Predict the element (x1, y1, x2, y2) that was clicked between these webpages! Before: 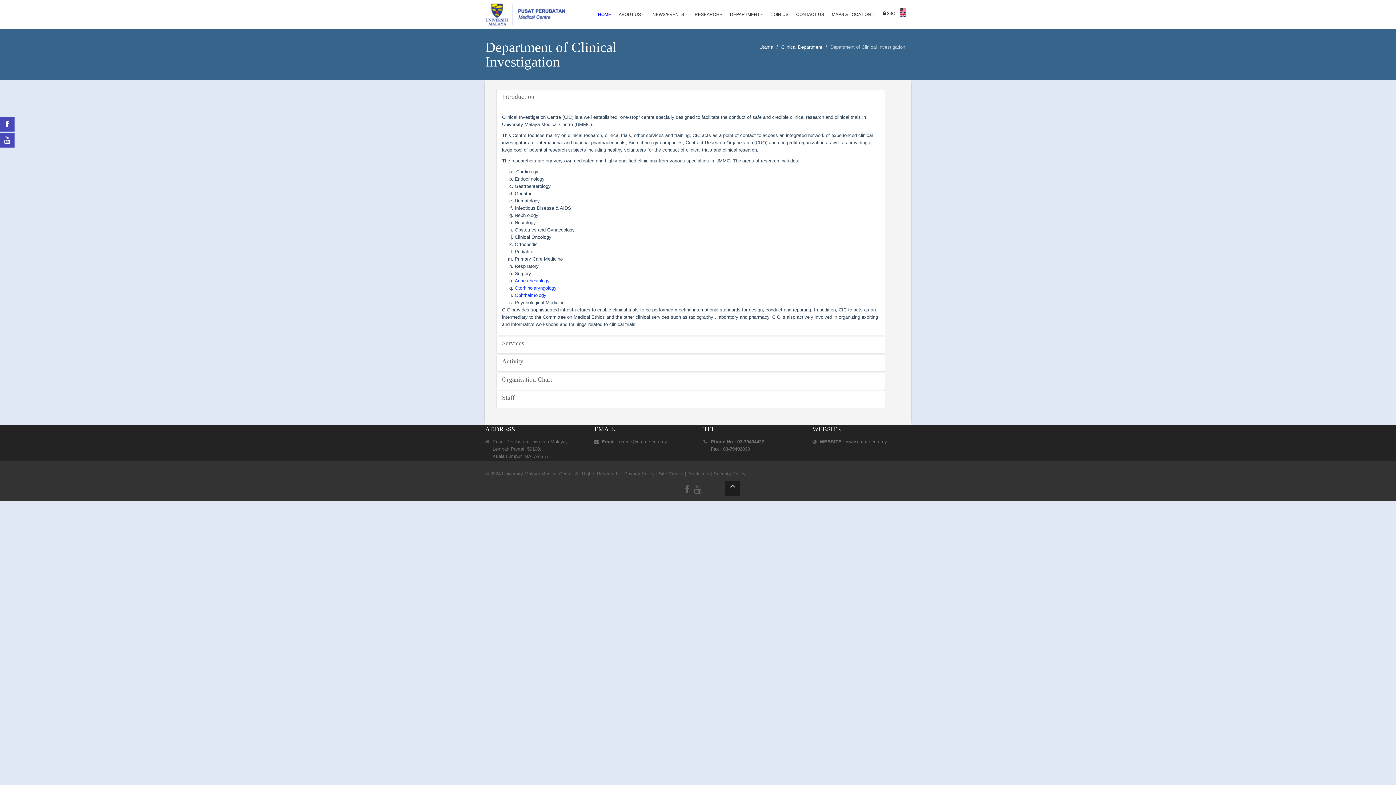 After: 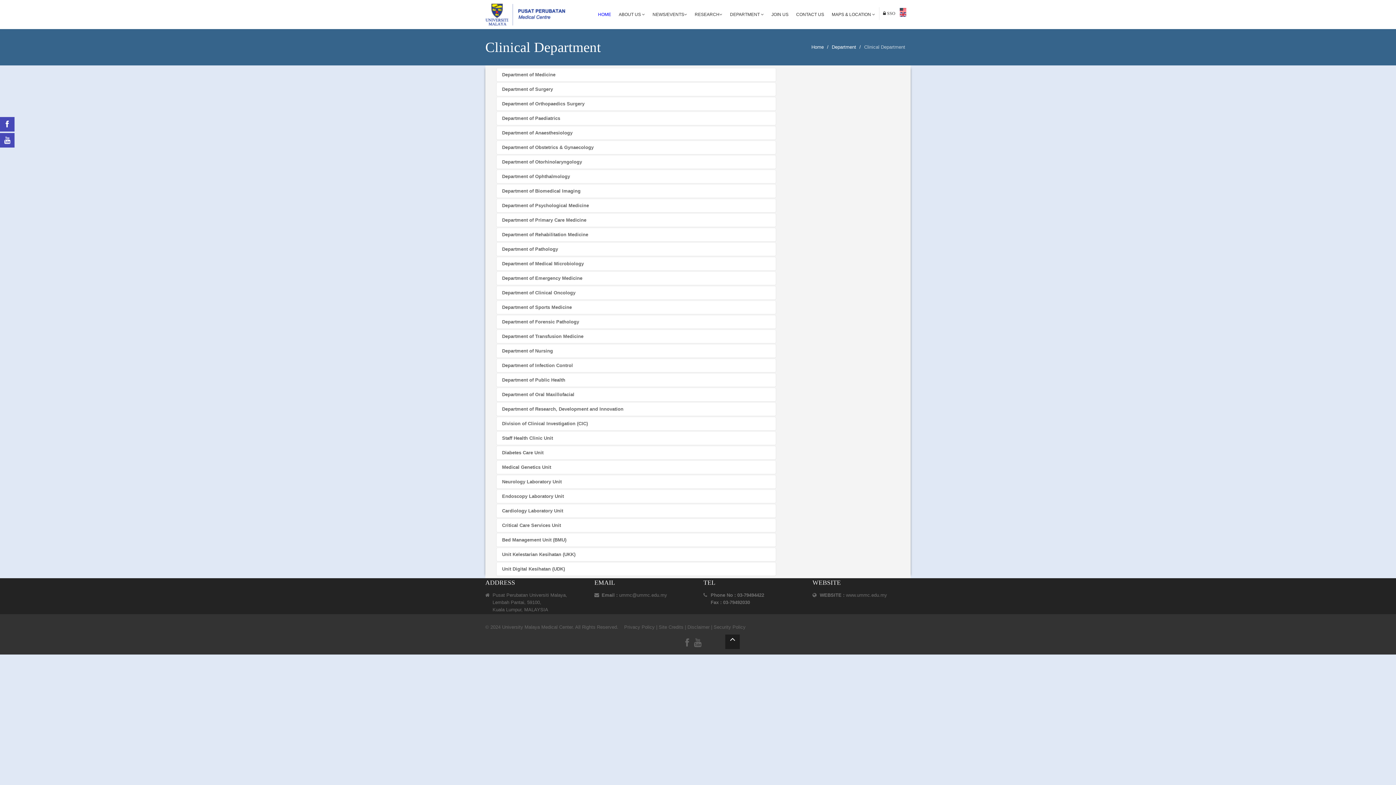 Action: label: Clinical Department bbox: (781, 44, 822, 49)